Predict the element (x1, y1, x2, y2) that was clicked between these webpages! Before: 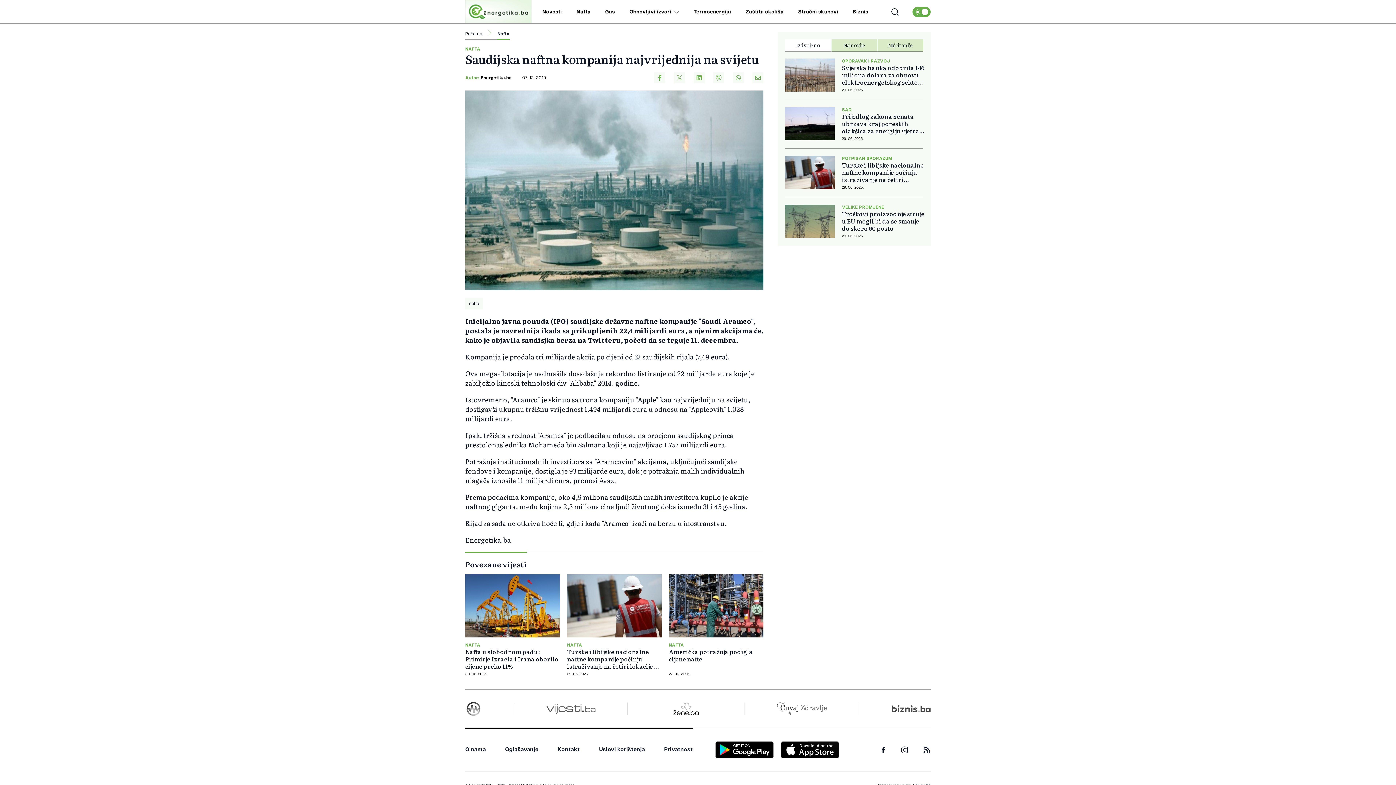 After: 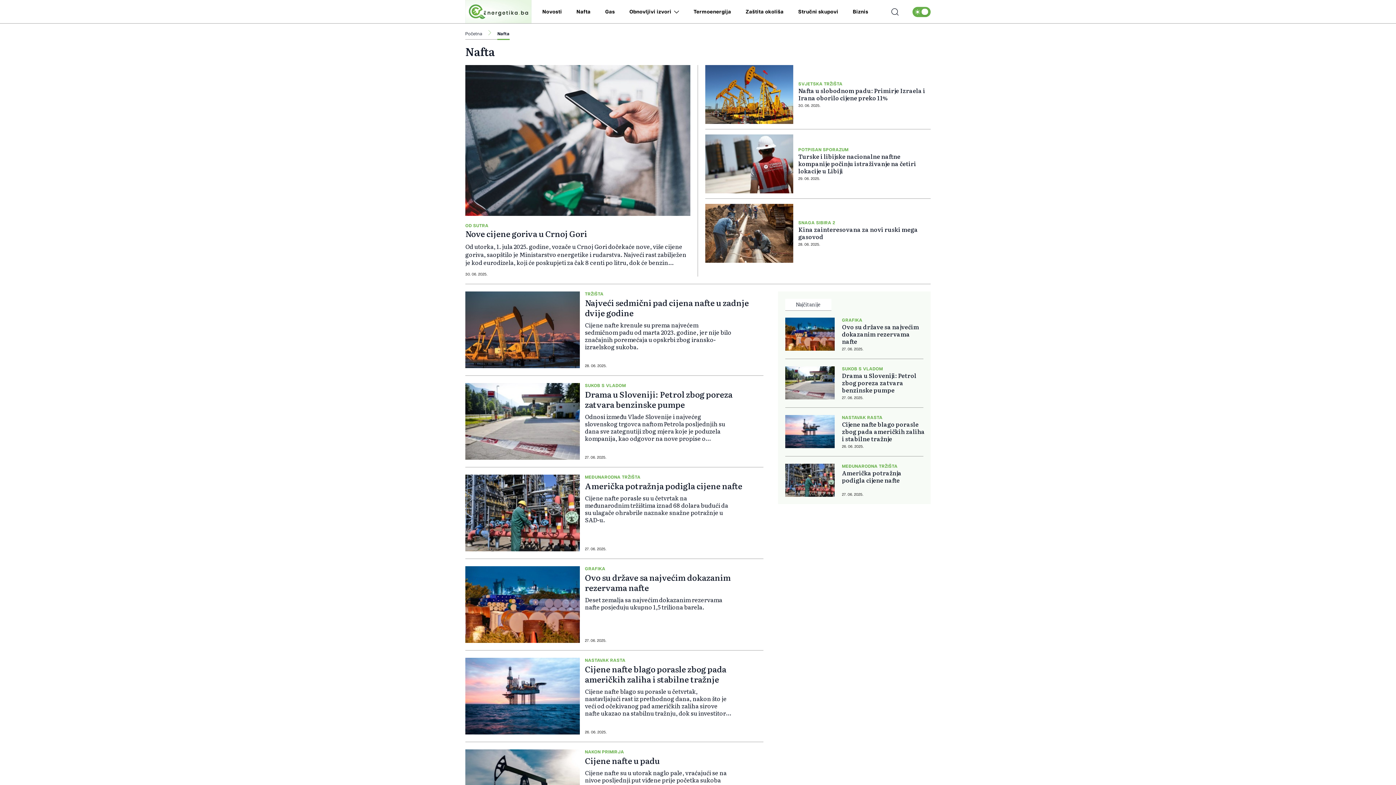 Action: label: Nafta bbox: (497, 30, 509, 40)